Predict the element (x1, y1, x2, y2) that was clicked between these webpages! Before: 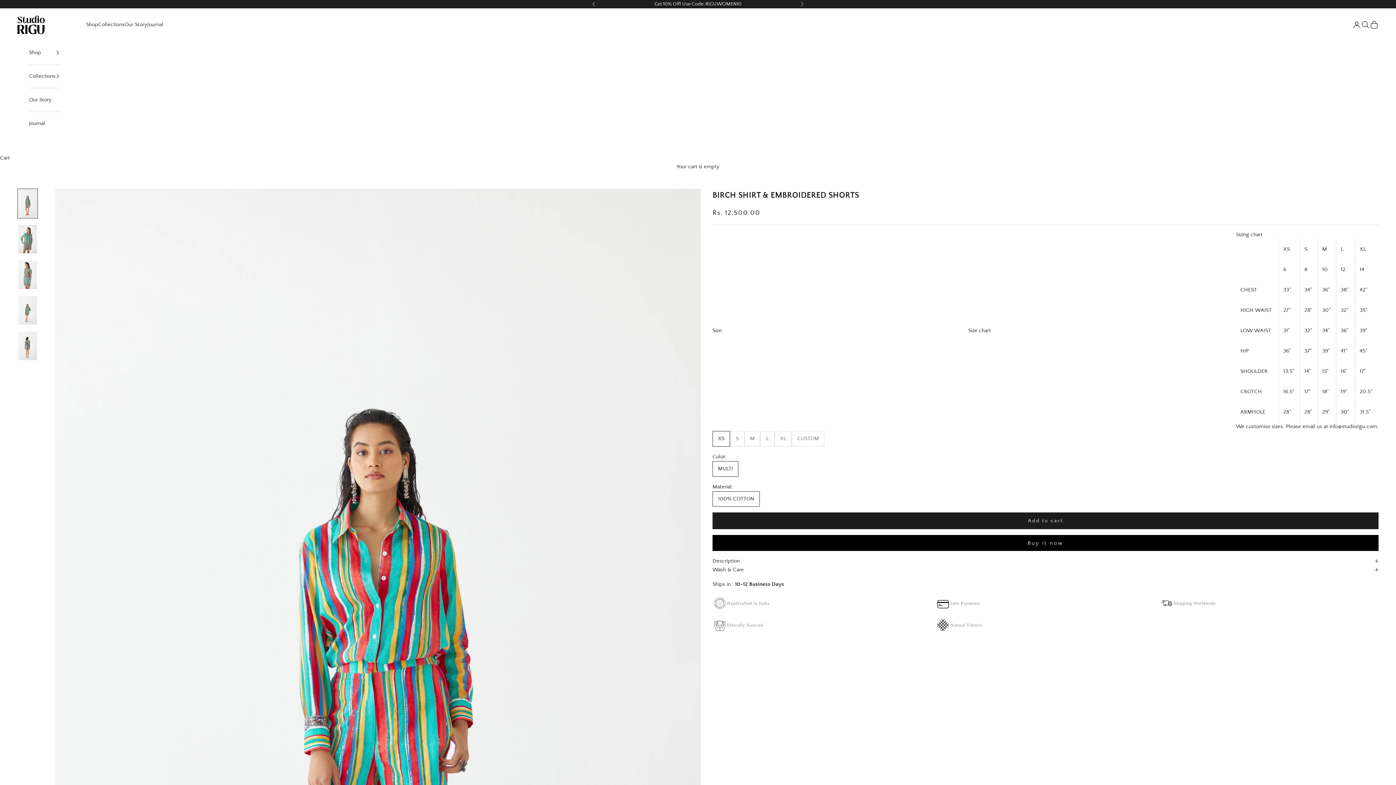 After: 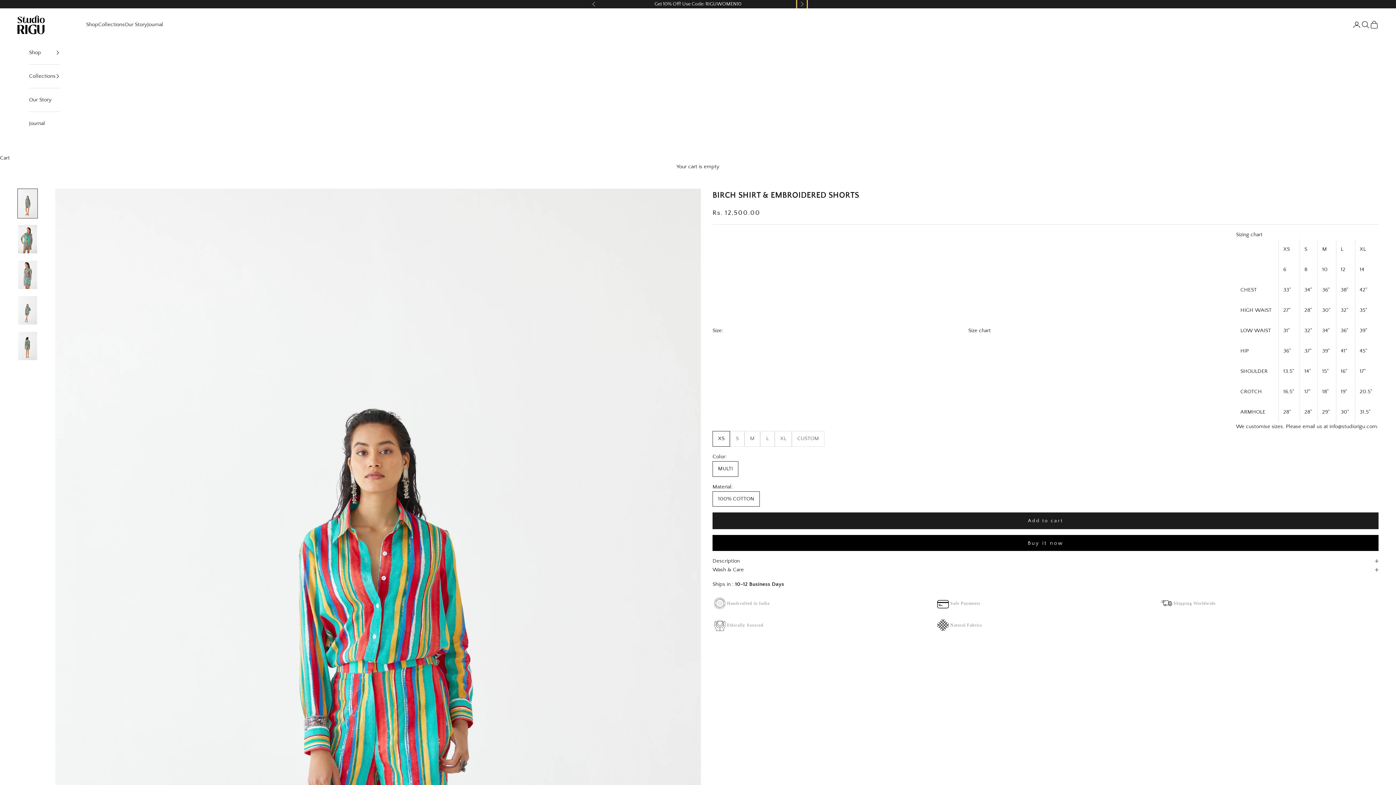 Action: bbox: (800, 0, 804, 8) label: Next